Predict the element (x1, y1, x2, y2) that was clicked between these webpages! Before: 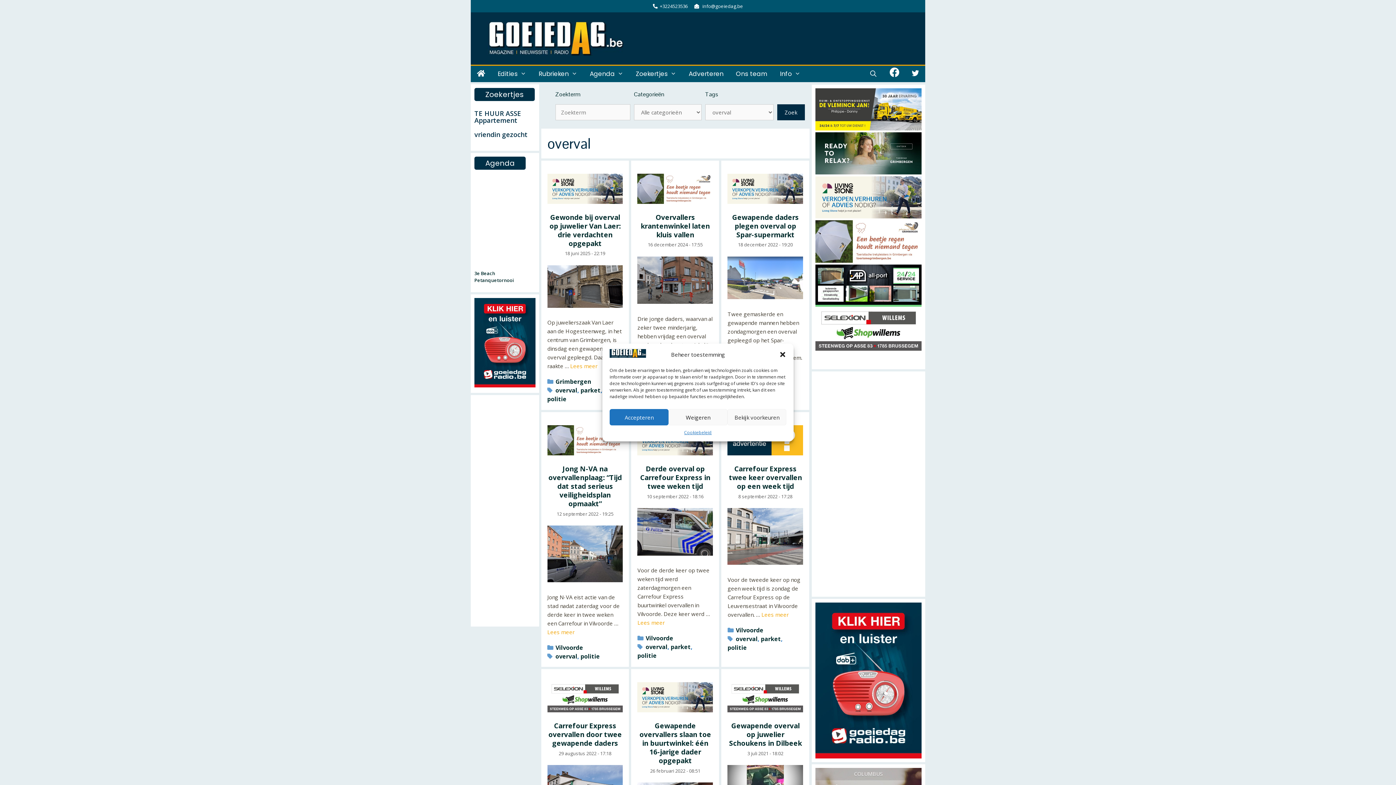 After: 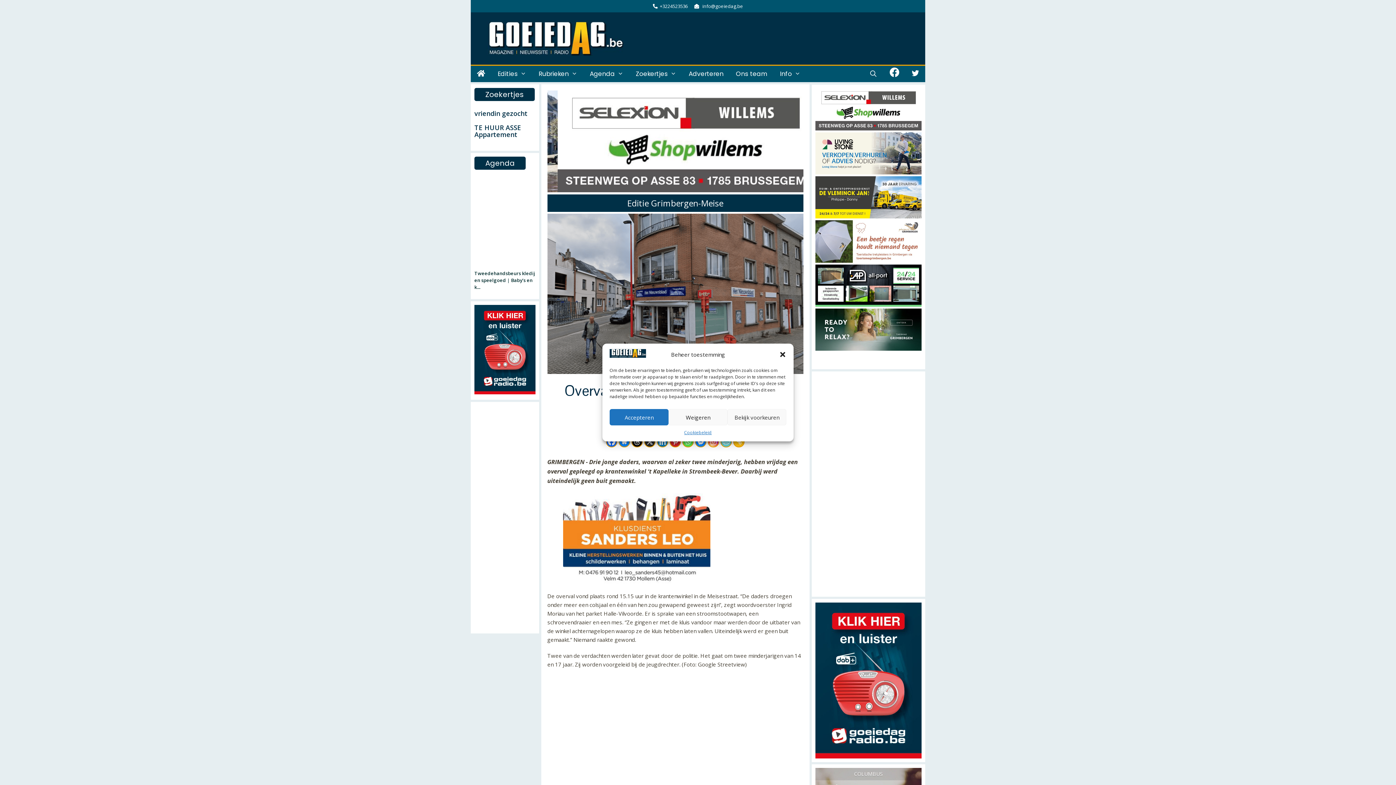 Action: bbox: (637, 298, 713, 305)